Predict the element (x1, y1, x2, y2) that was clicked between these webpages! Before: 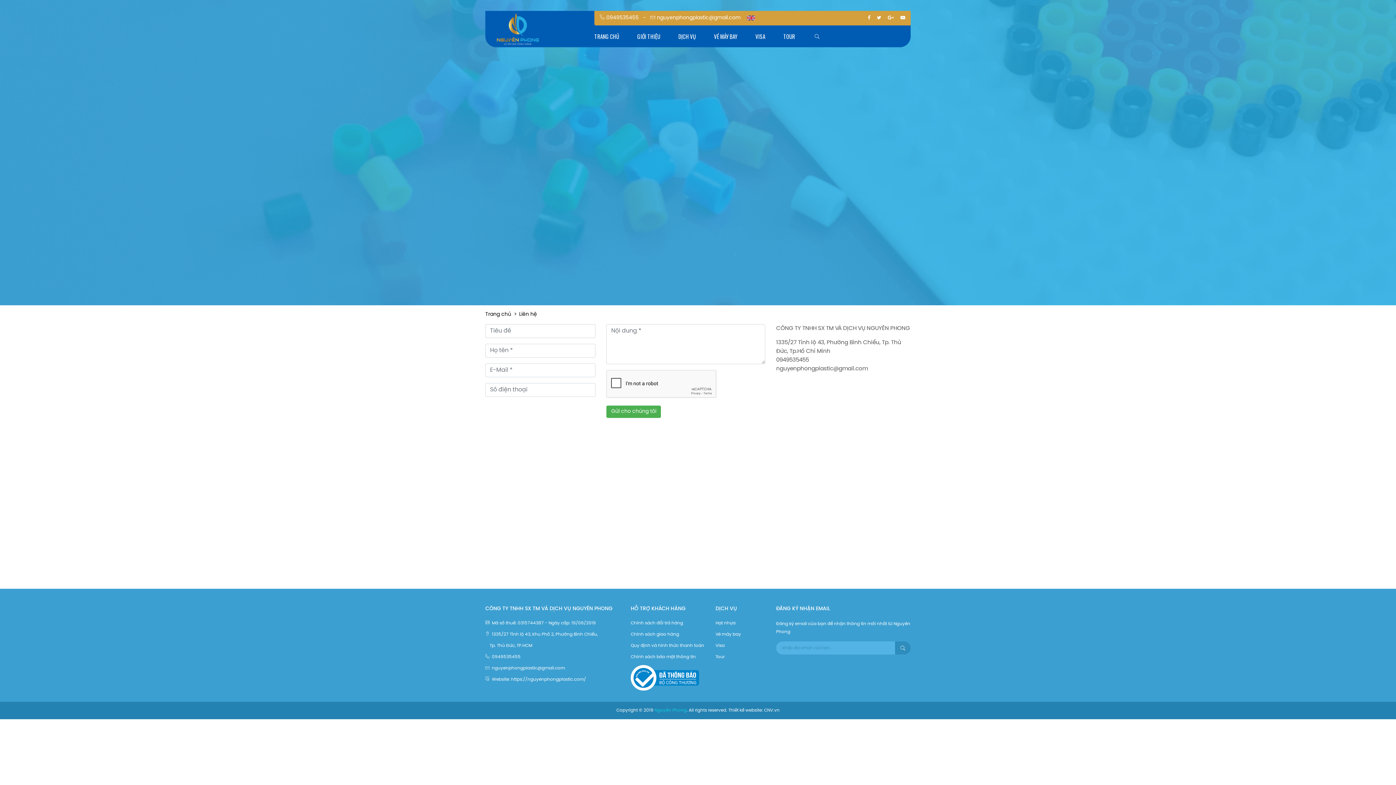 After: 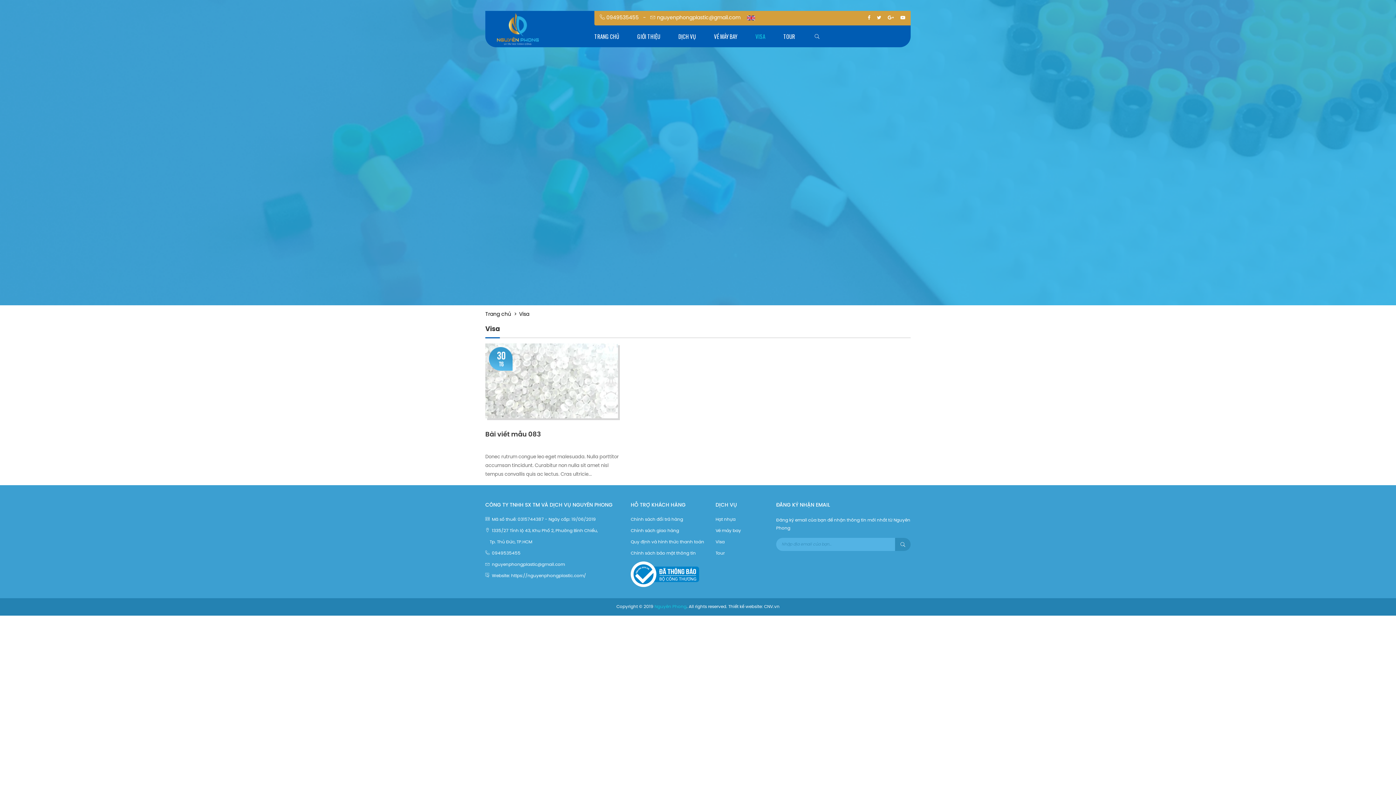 Action: label: Visa bbox: (715, 643, 724, 648)